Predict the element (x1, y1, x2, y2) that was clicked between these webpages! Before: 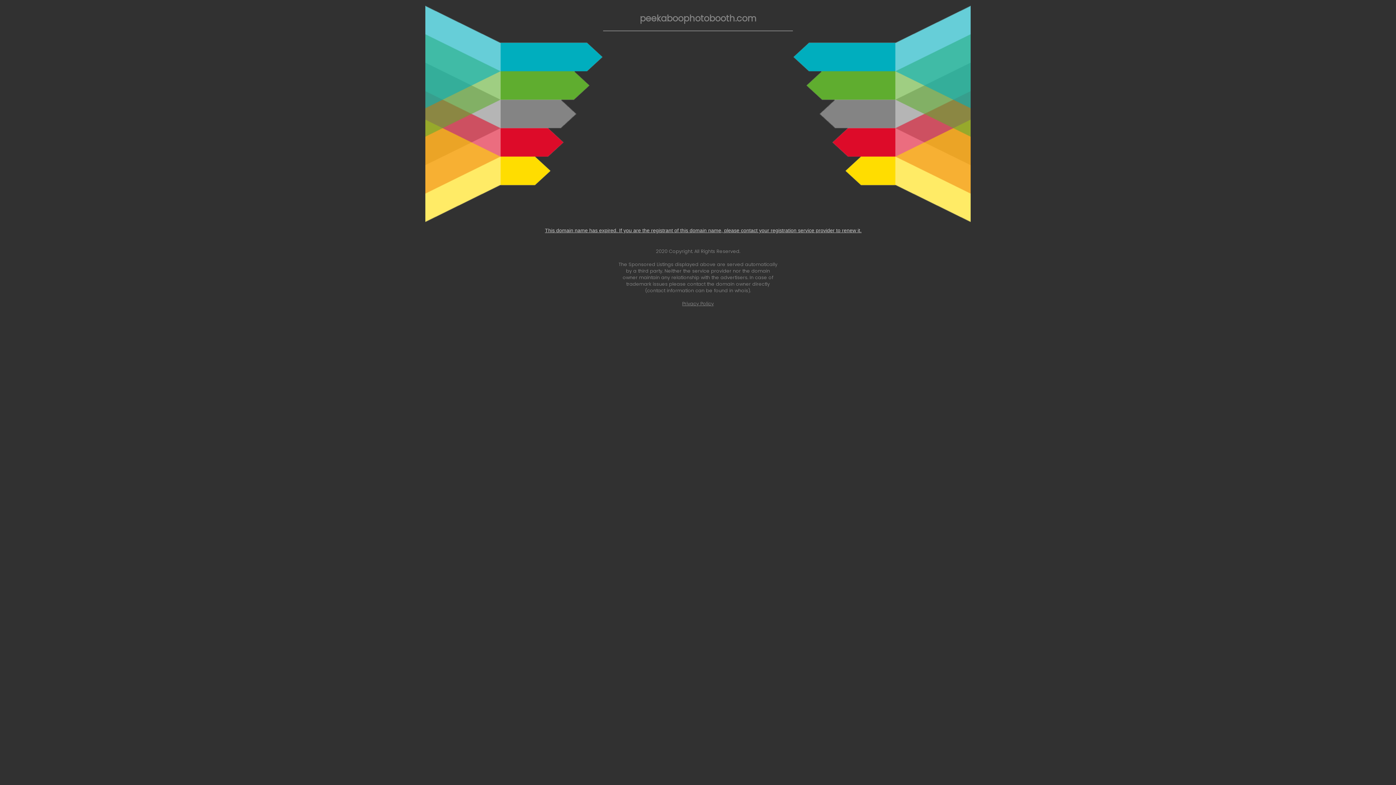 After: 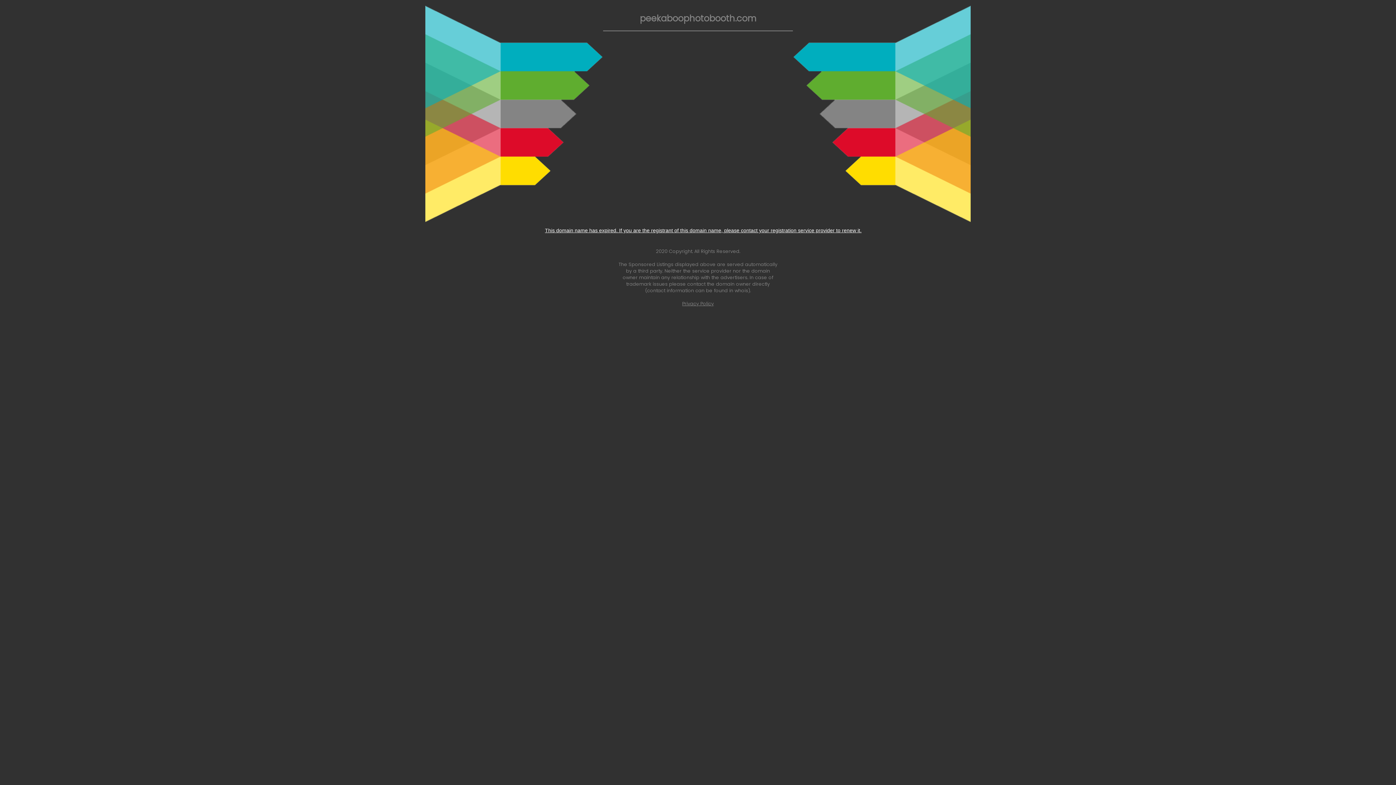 Action: bbox: (545, 227, 861, 233) label: This domain name has expired. If you are the registrant of this domain name, please contact your registration service provider to renew it.